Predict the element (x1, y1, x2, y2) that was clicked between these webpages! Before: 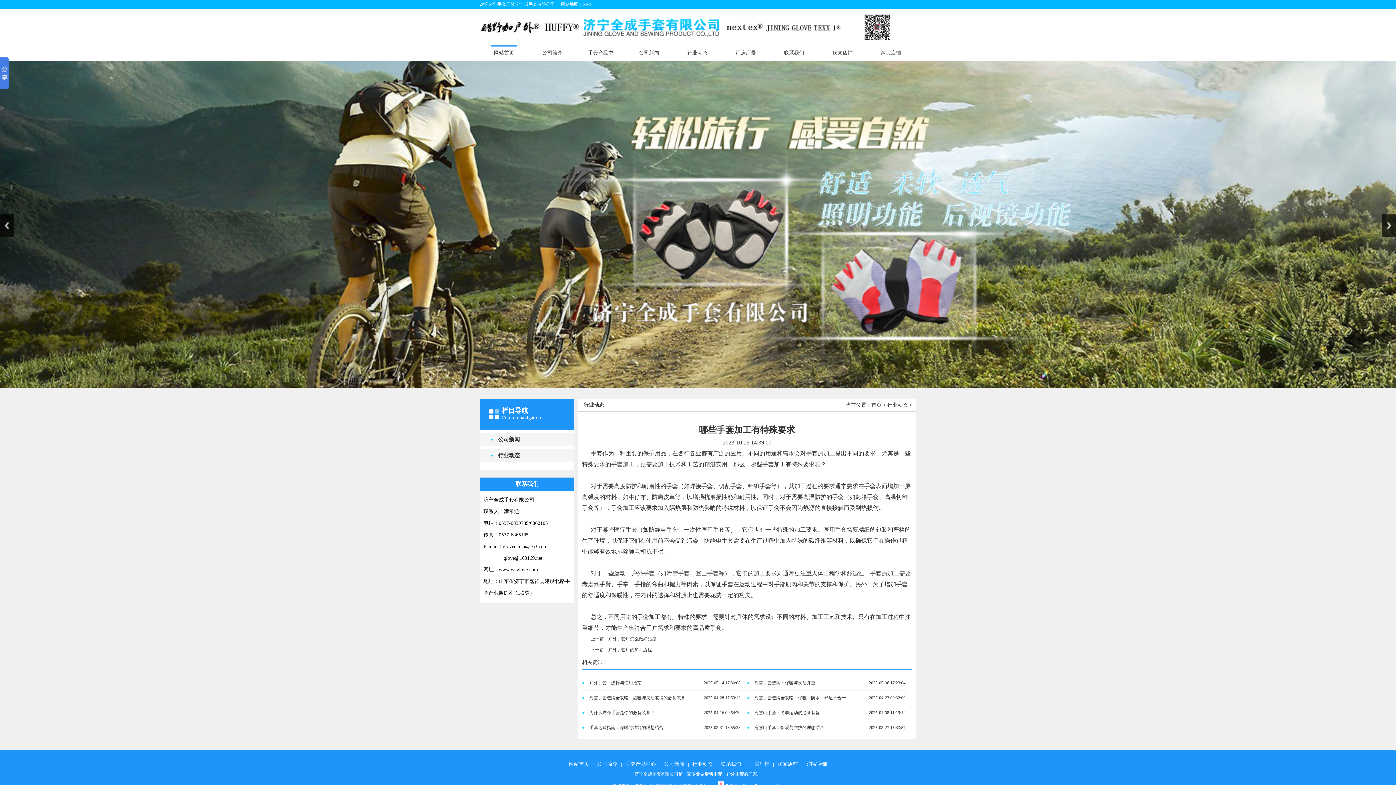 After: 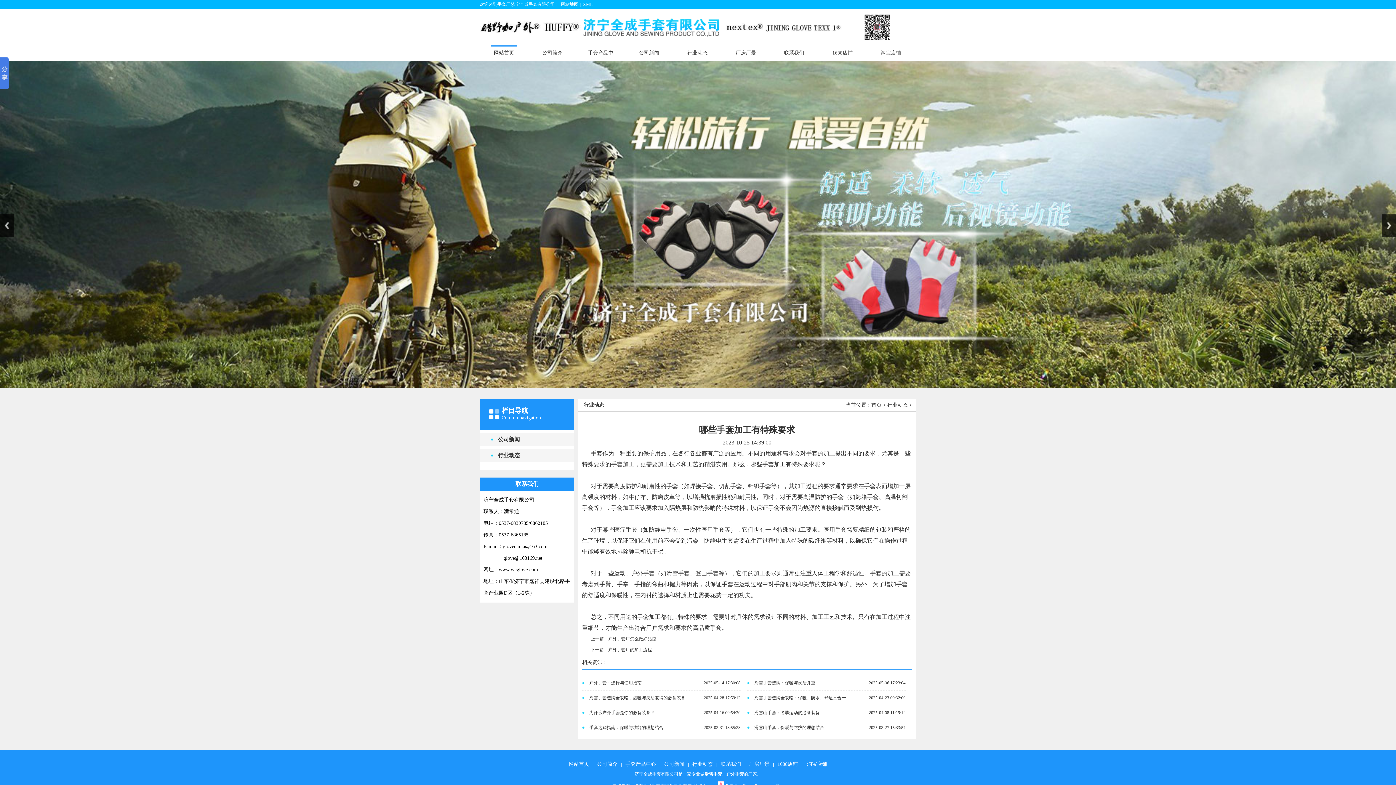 Action: label: 淘宝店铺 bbox: (803, 761, 831, 767)